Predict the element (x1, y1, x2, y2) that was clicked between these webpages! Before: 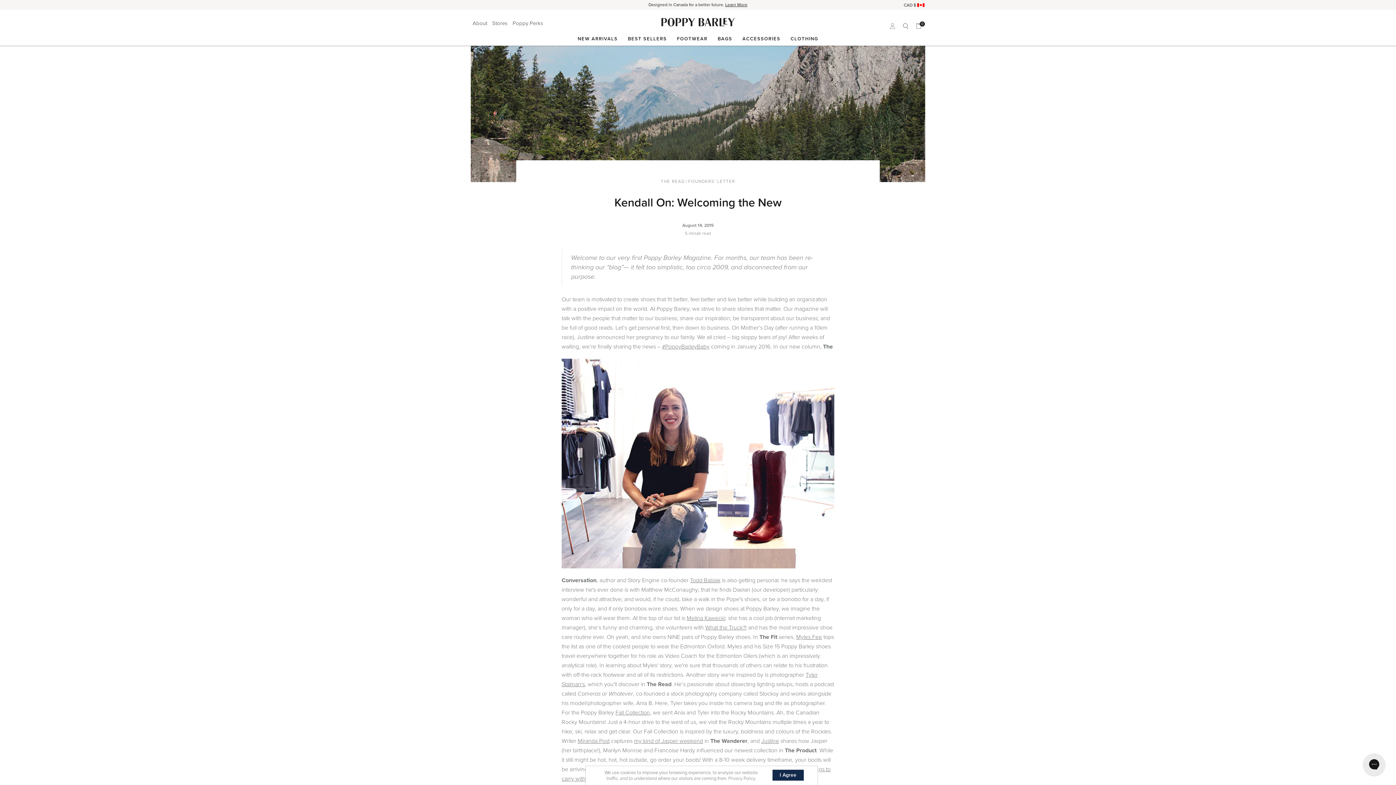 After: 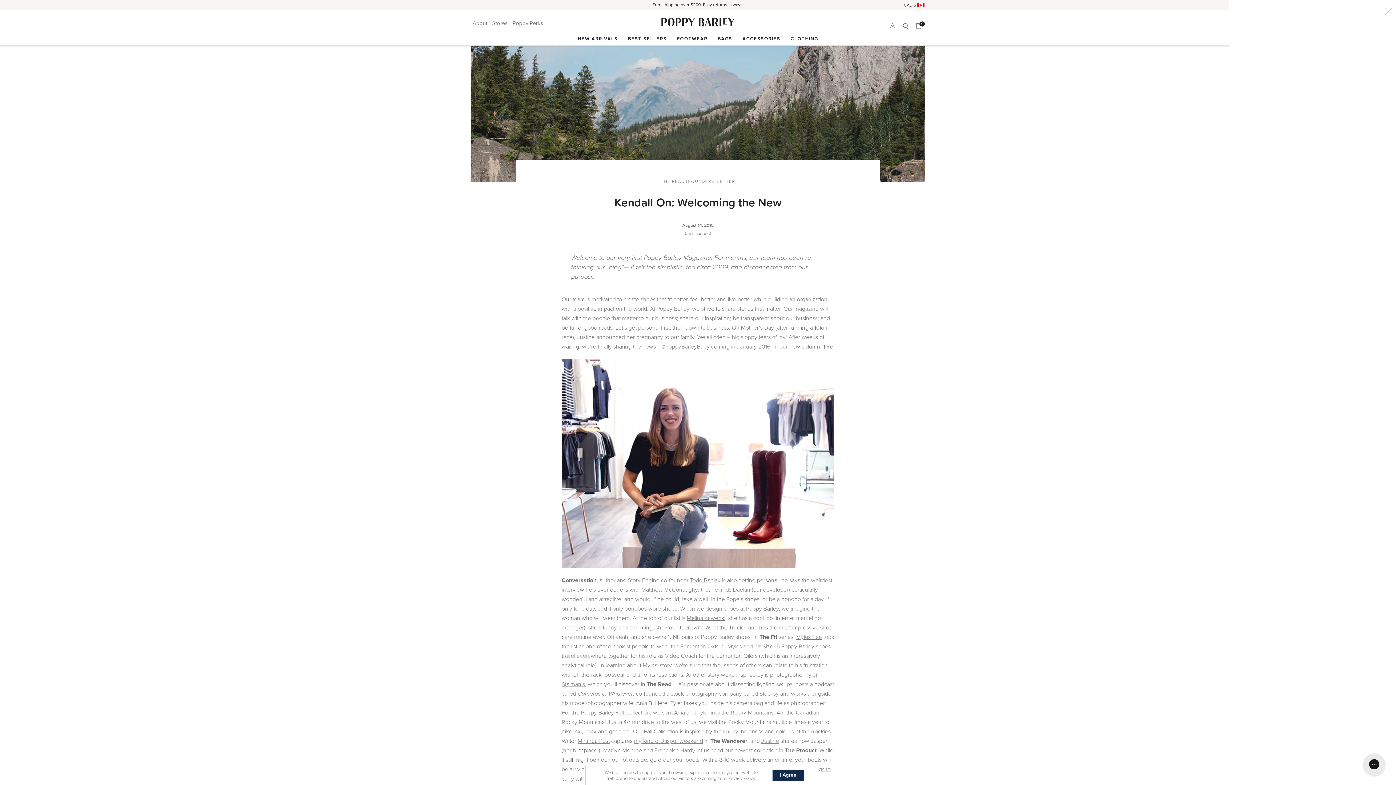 Action: label: 0 bbox: (915, 21, 922, 31)